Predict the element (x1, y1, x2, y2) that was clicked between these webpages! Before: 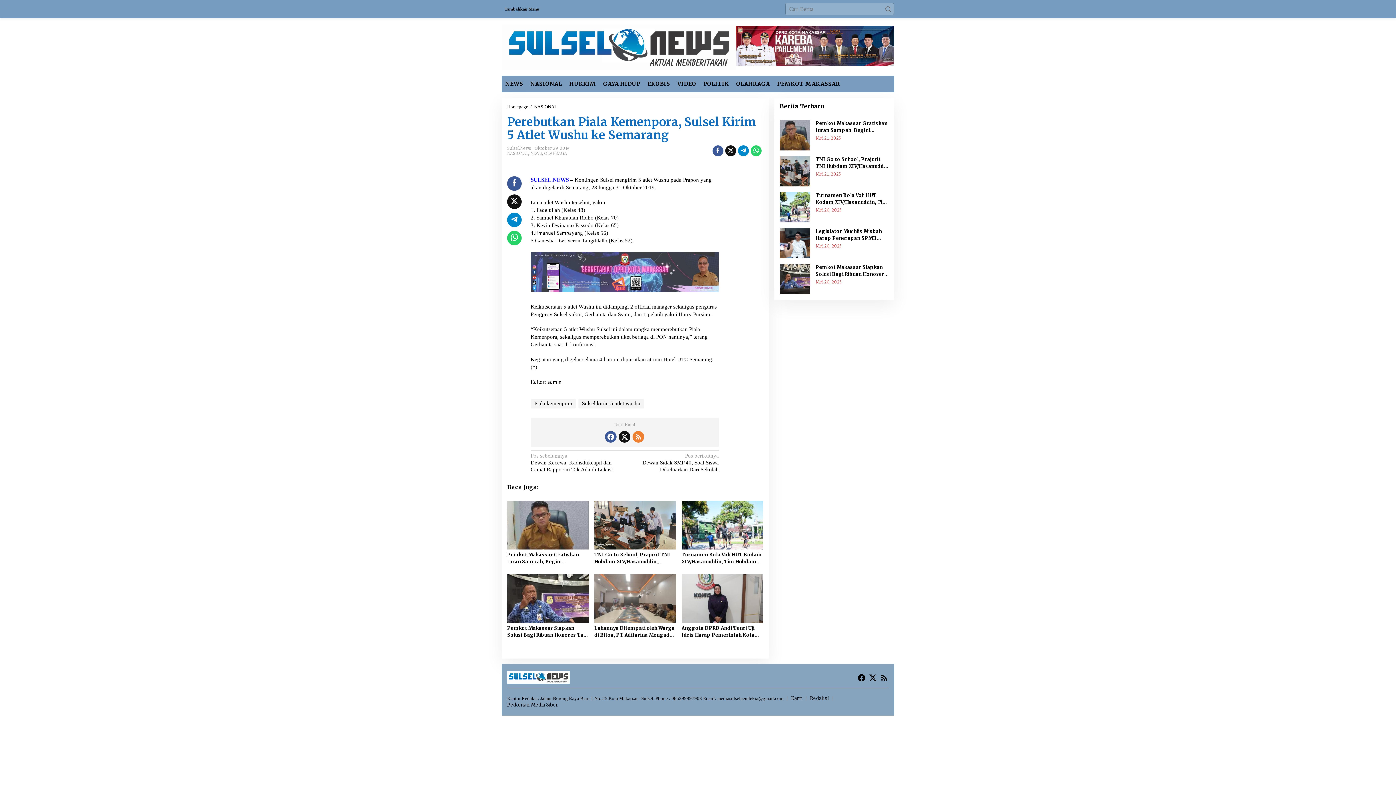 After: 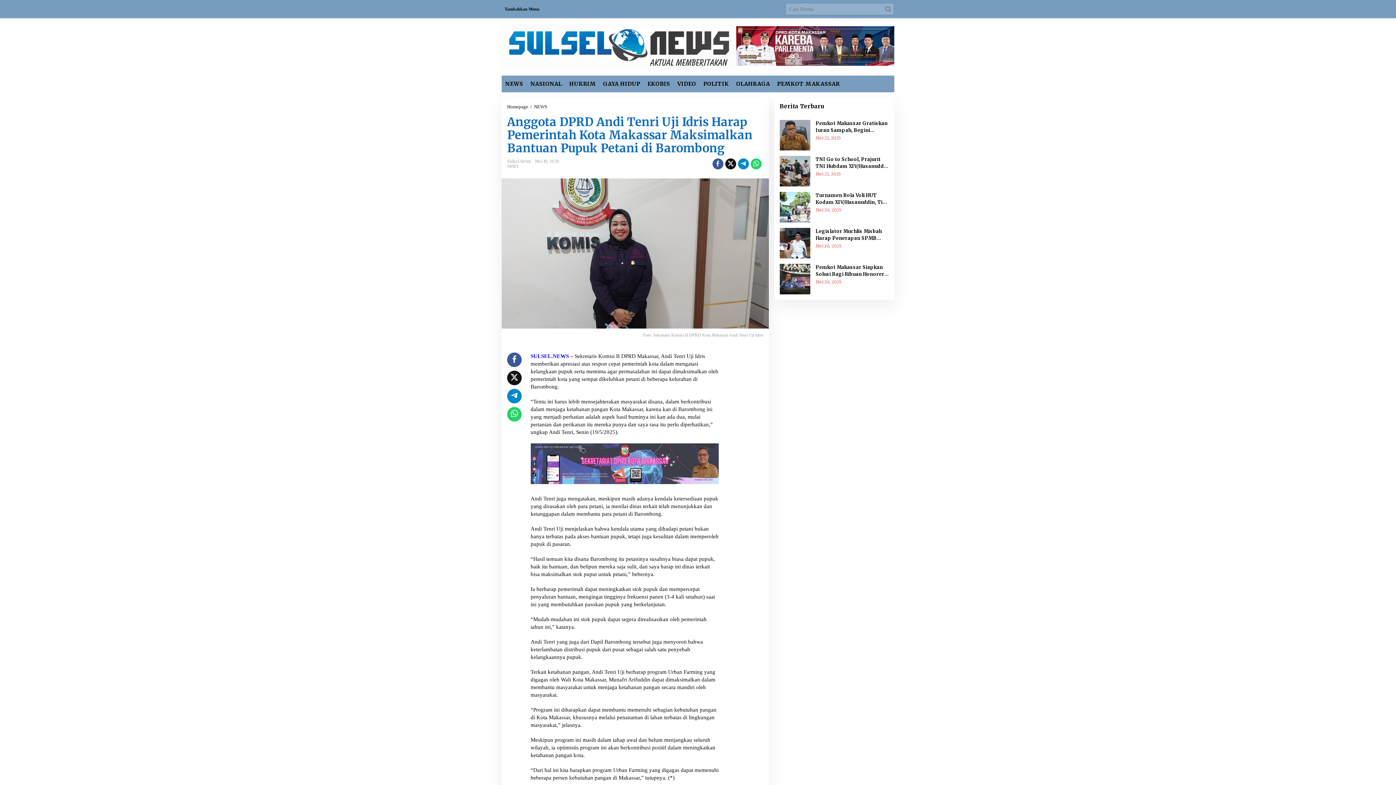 Action: bbox: (681, 625, 763, 638) label: Anggota DPRD Andi Tenri Uji Idris Harap Pemerintah Kota Makassar Maksimalkan Bantuan Pupuk Petani di Barombong